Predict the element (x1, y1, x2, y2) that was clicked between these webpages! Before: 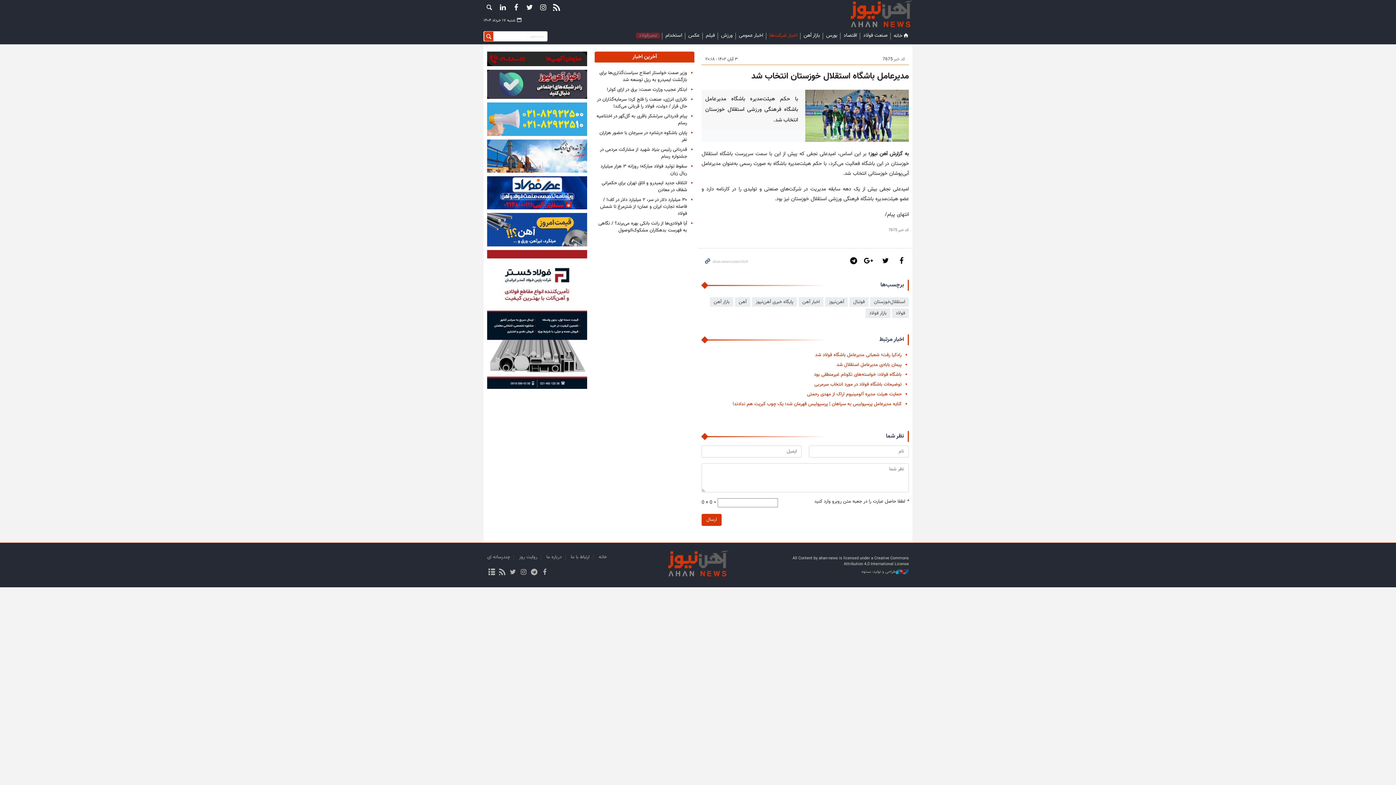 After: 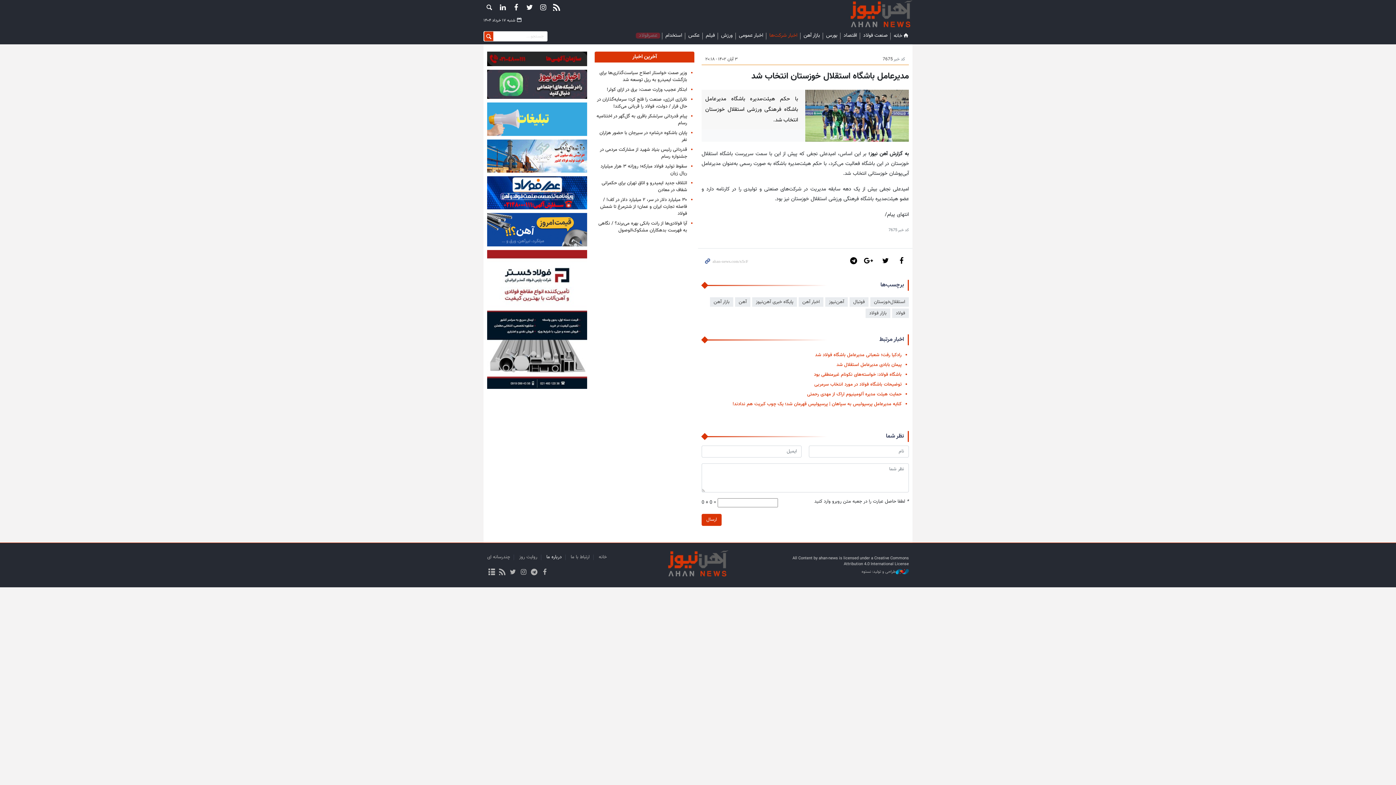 Action: bbox: (546, 553, 561, 561) label: درباره ما